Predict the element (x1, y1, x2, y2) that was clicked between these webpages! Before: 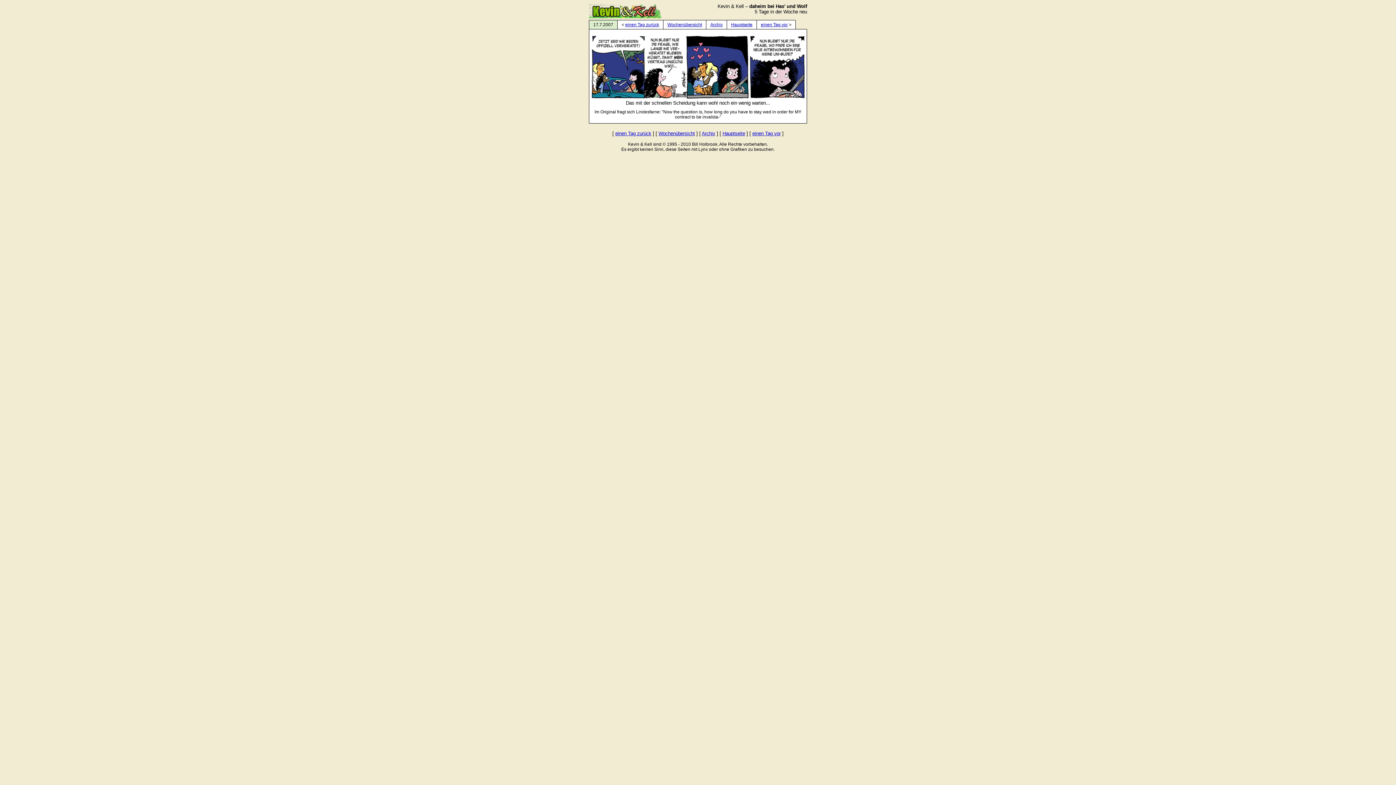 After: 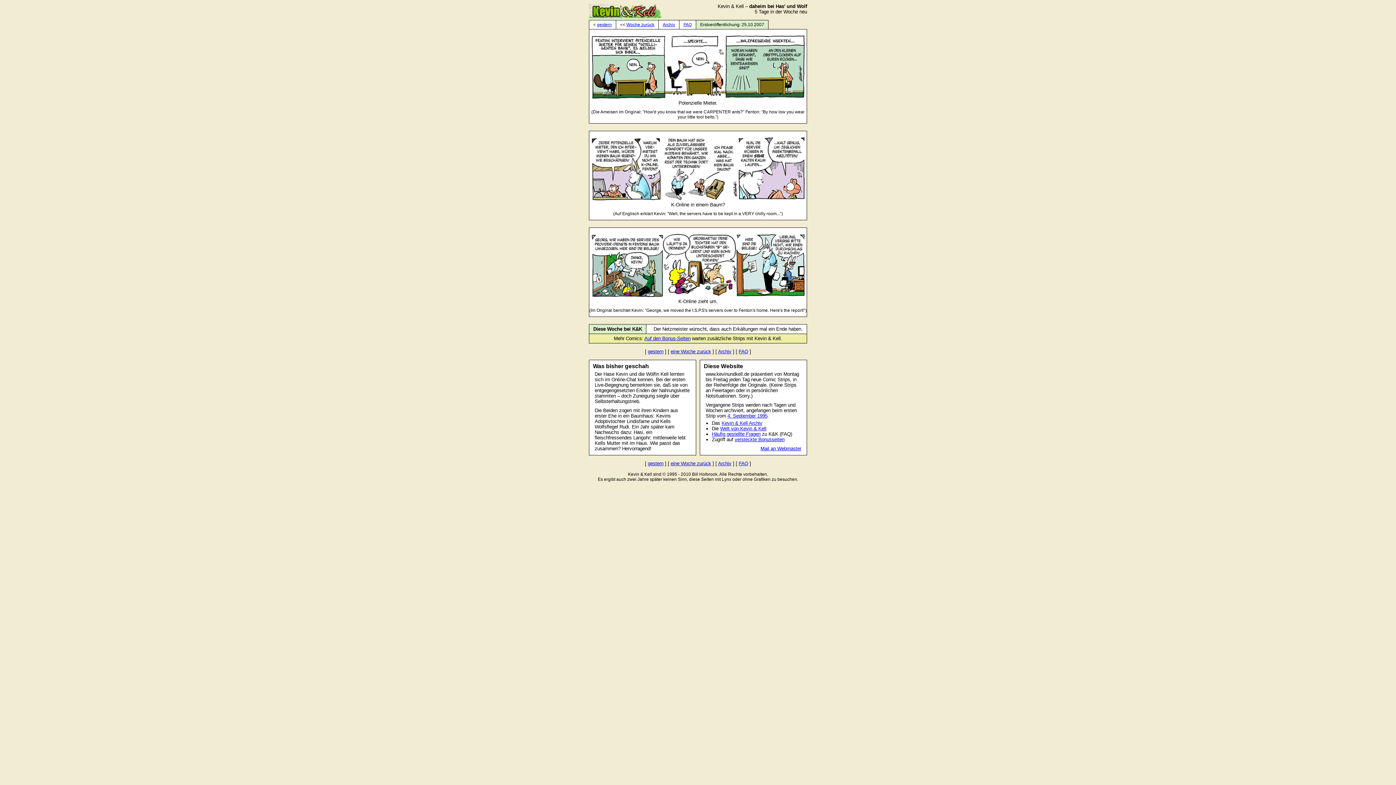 Action: bbox: (731, 22, 752, 27) label: Hauptseite